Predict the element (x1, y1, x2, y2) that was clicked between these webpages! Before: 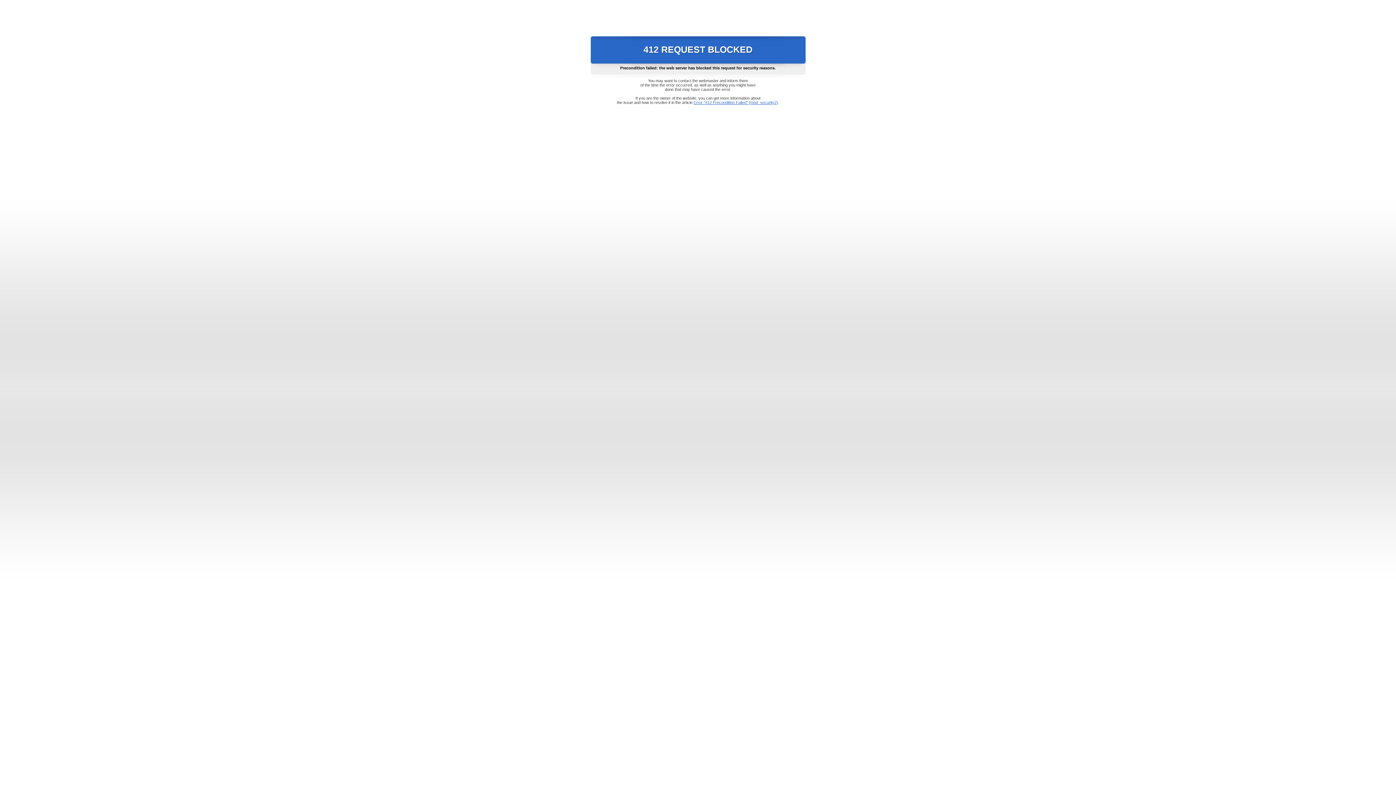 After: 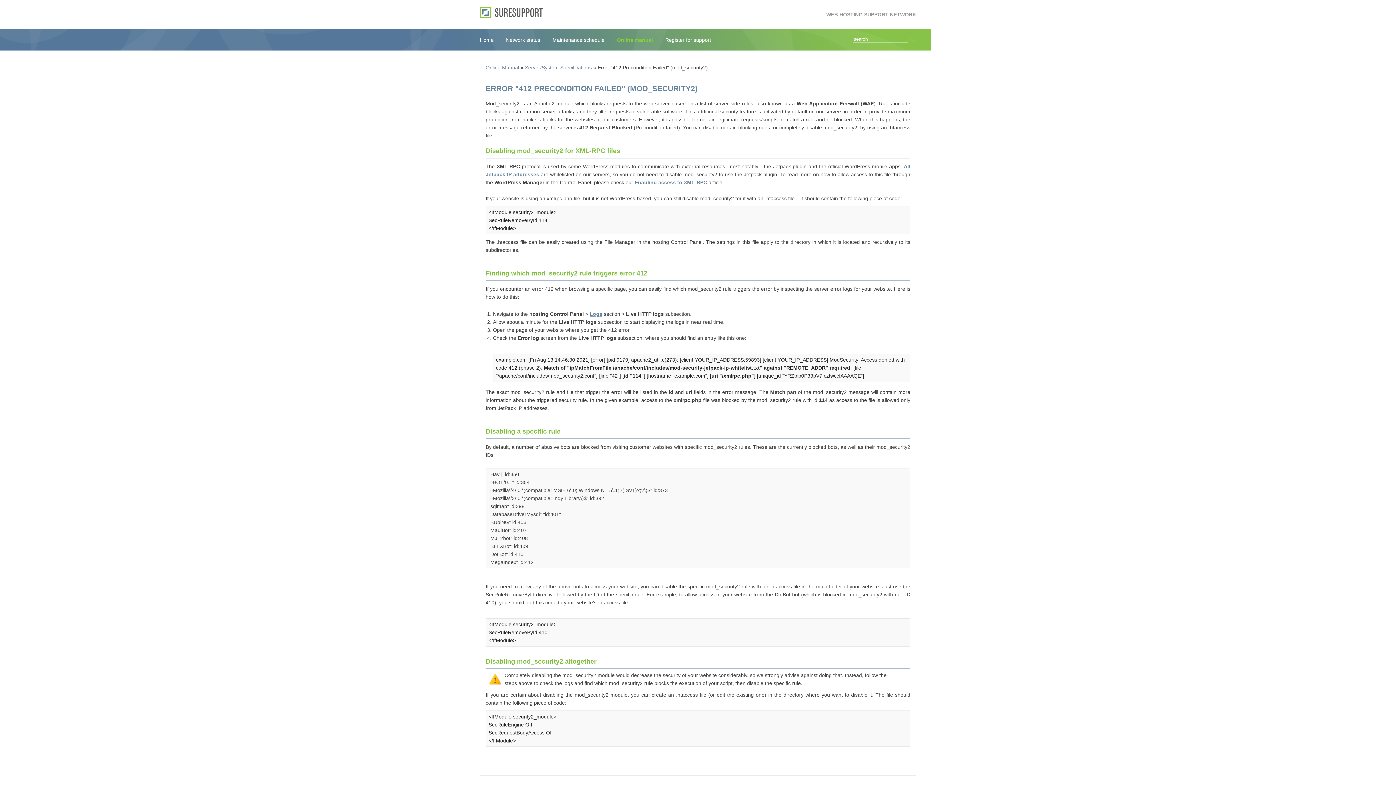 Action: label: Error "412 Precondition Failed" (mod_security2) bbox: (693, 100, 778, 104)